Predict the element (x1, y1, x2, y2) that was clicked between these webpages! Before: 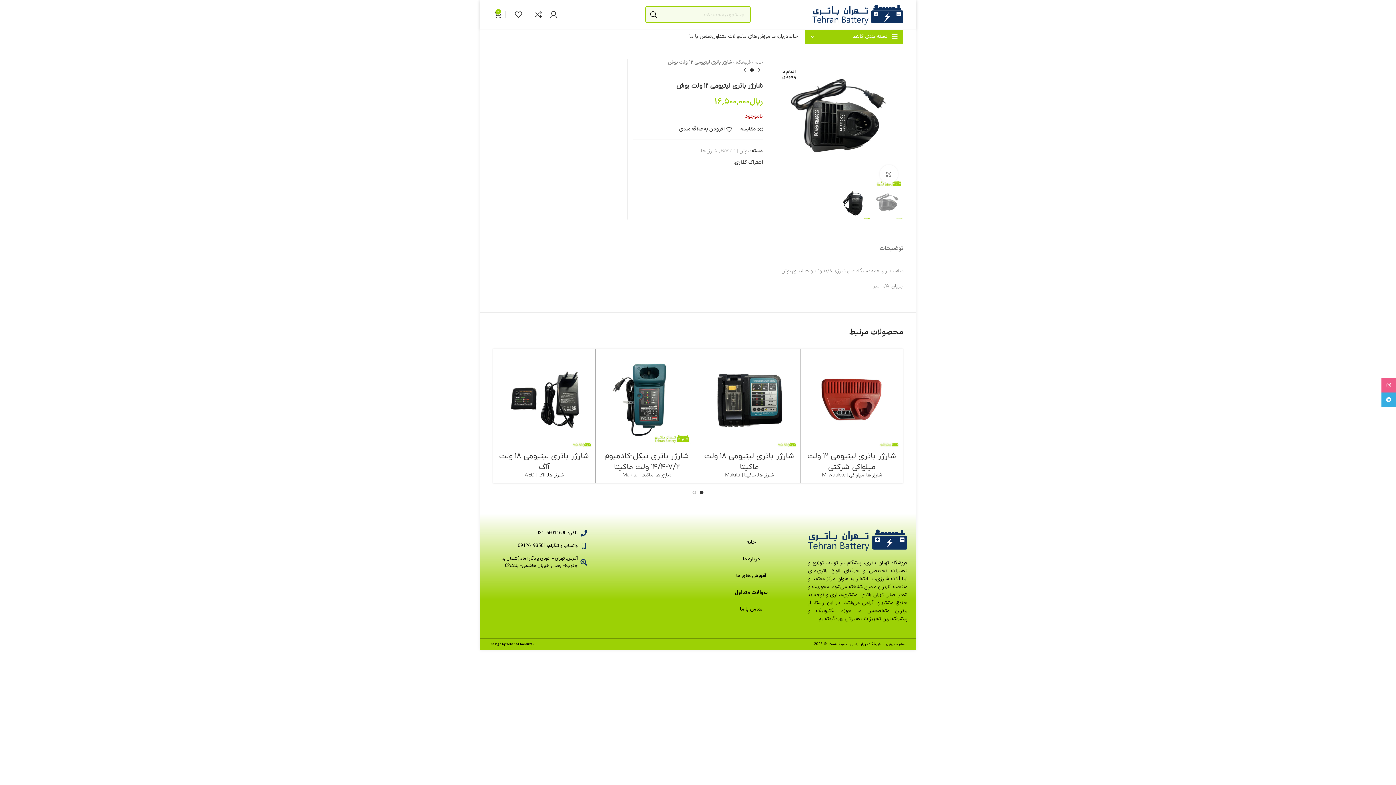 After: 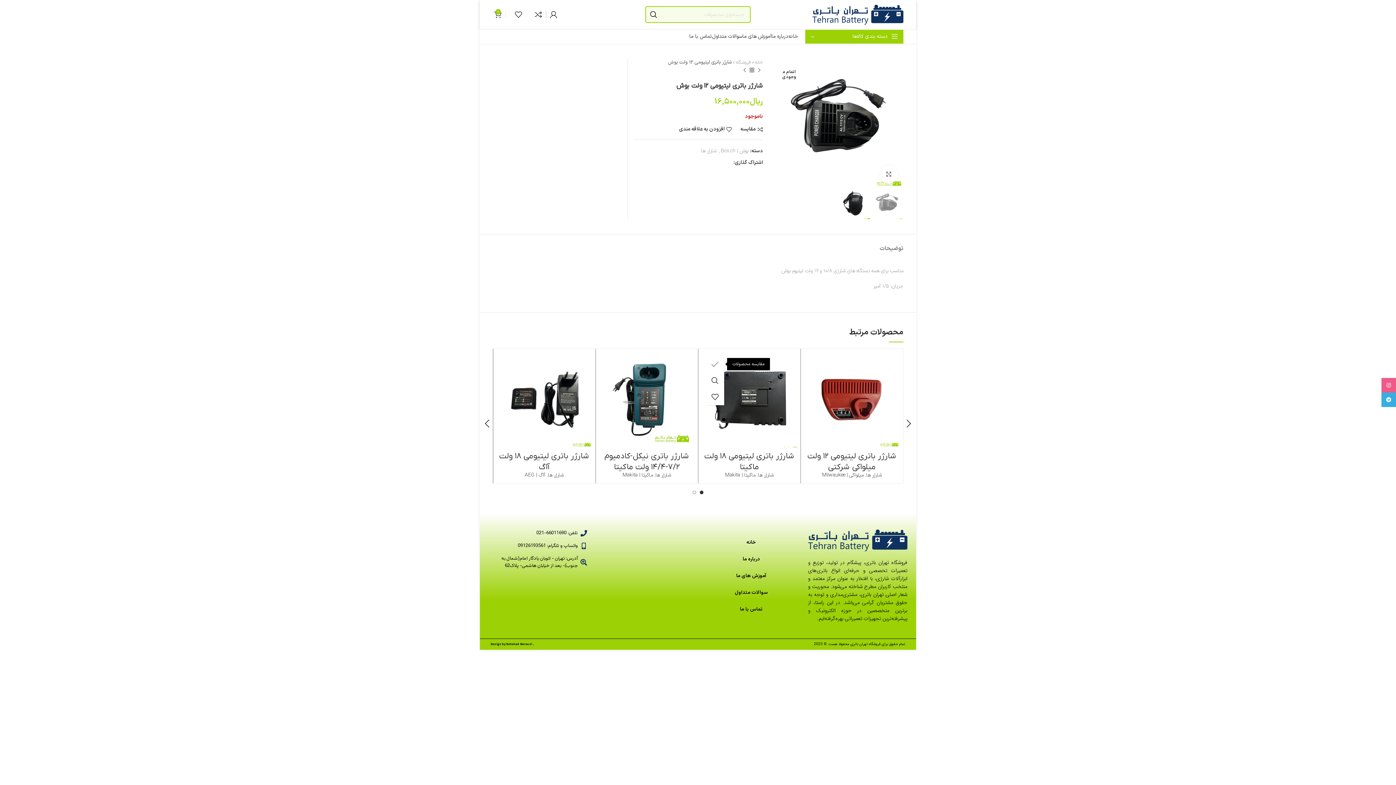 Action: label: مقایسه bbox: (698, 356, 716, 372)